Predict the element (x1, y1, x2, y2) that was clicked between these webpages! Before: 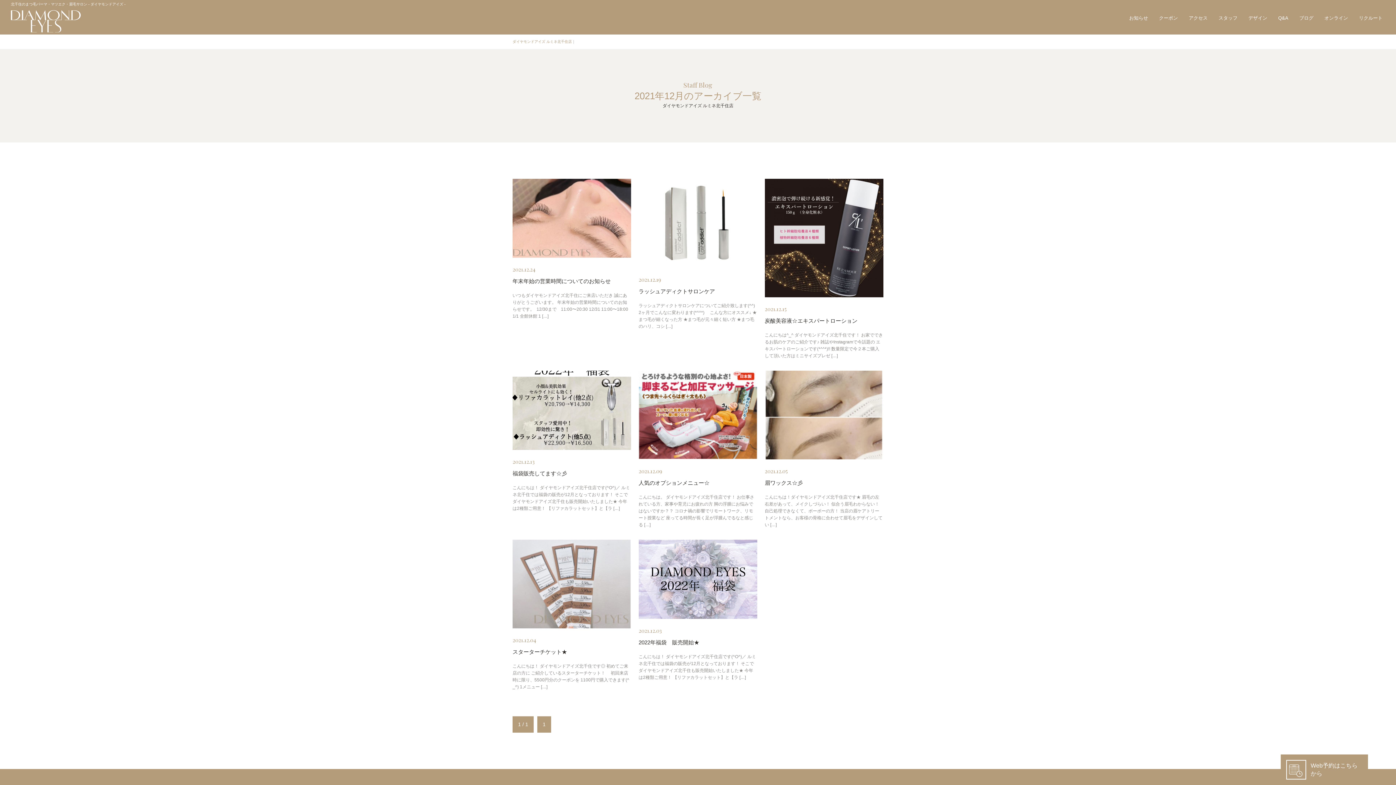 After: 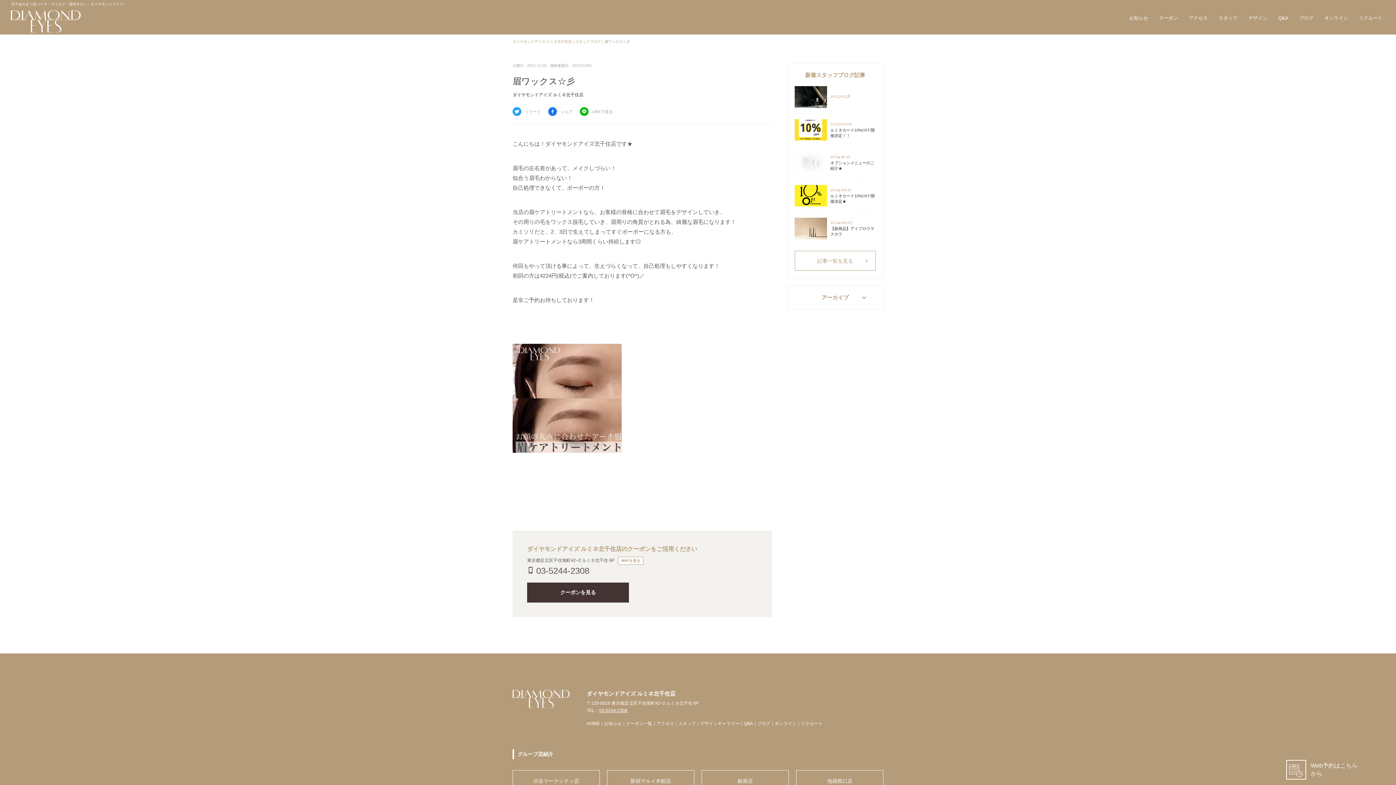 Action: bbox: (764, 460, 883, 528) label: 2021.12.05

眉ワックス☆彡

こんにちは！ダイヤモンドアイズ北千住店です★ 眉毛の左右差があって、メイクしづらい！ 似合う眉毛わからない！ 自己処理できなくて、ボーボーの方！ 当店の眉ケアトリートメントなら、お客様の骨格に合わせて眉毛をデザインしてい […]